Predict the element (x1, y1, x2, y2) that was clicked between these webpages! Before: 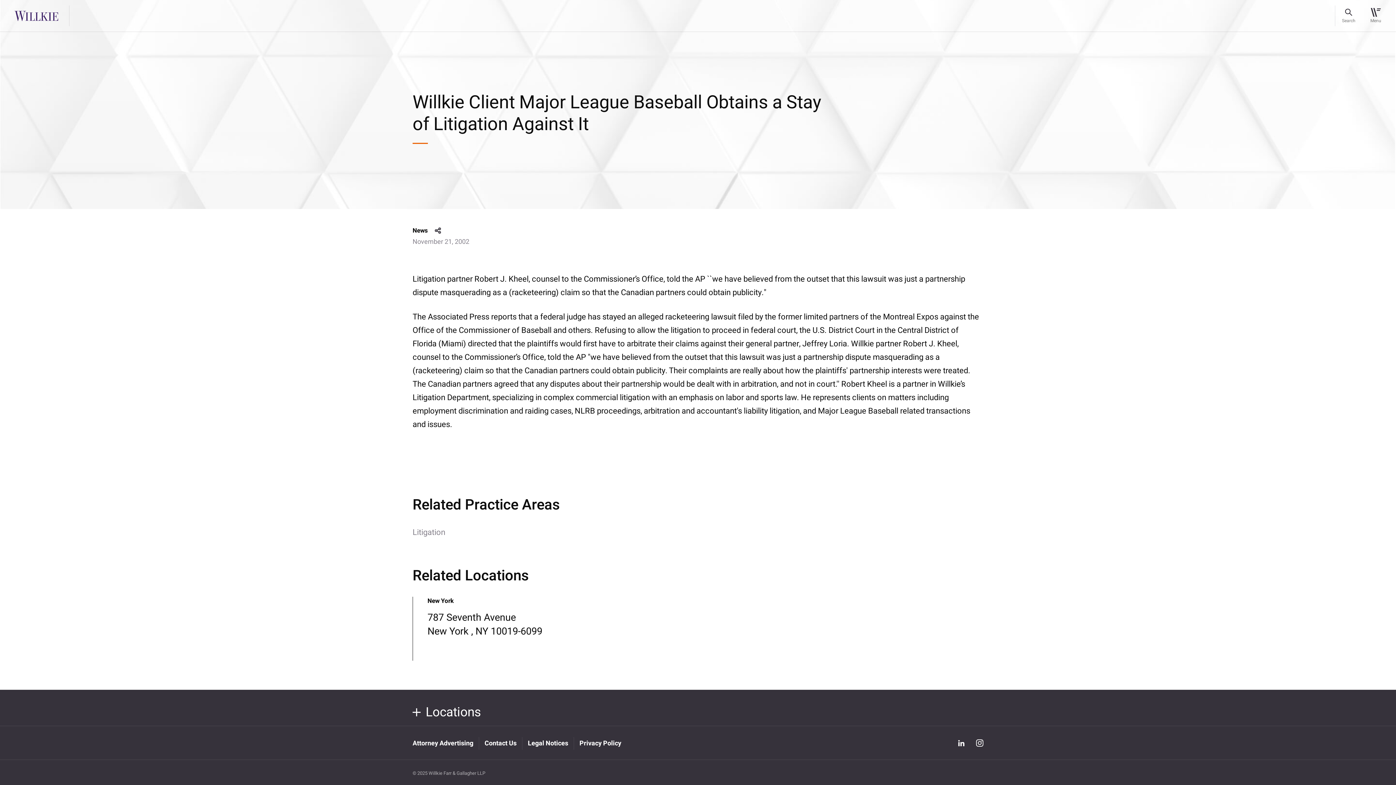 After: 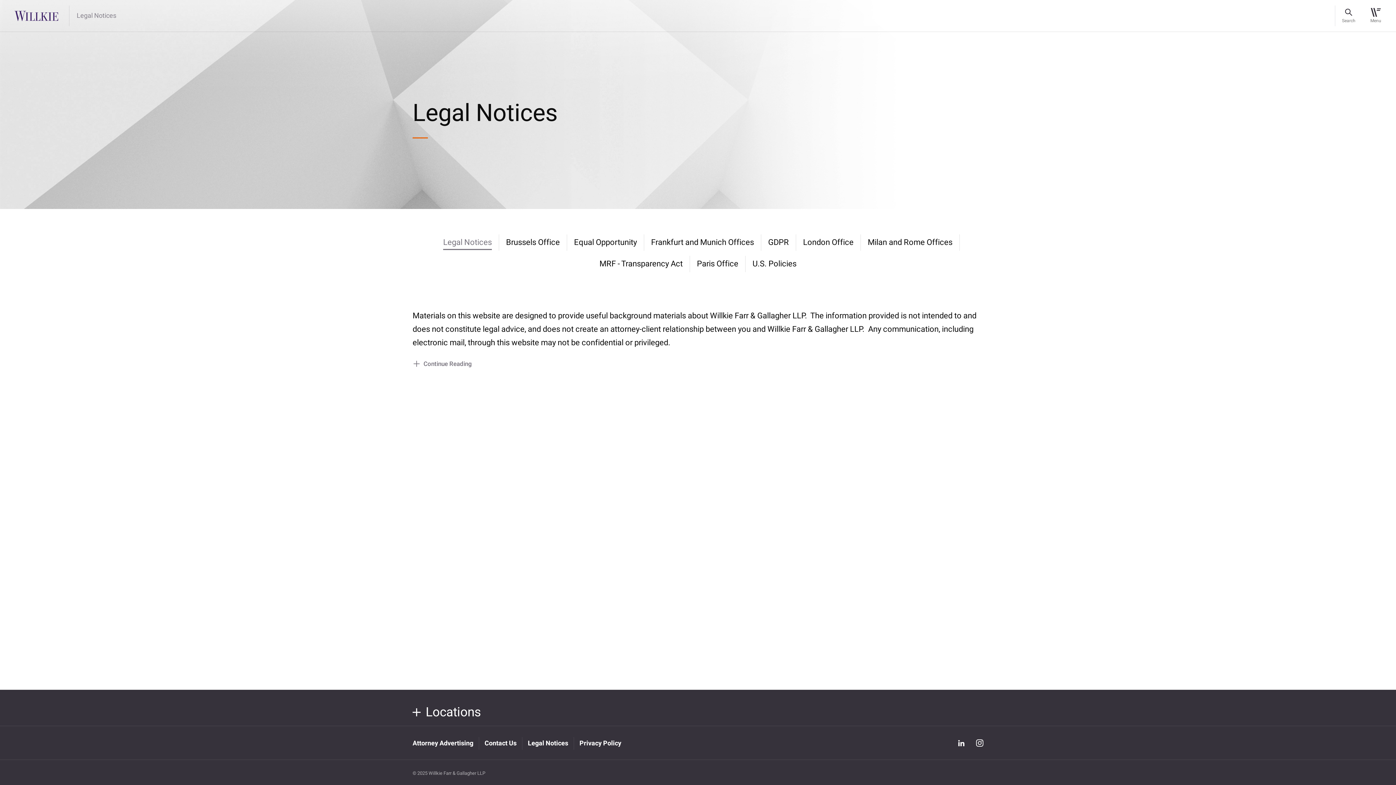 Action: bbox: (522, 737, 574, 750) label: Legal Notices